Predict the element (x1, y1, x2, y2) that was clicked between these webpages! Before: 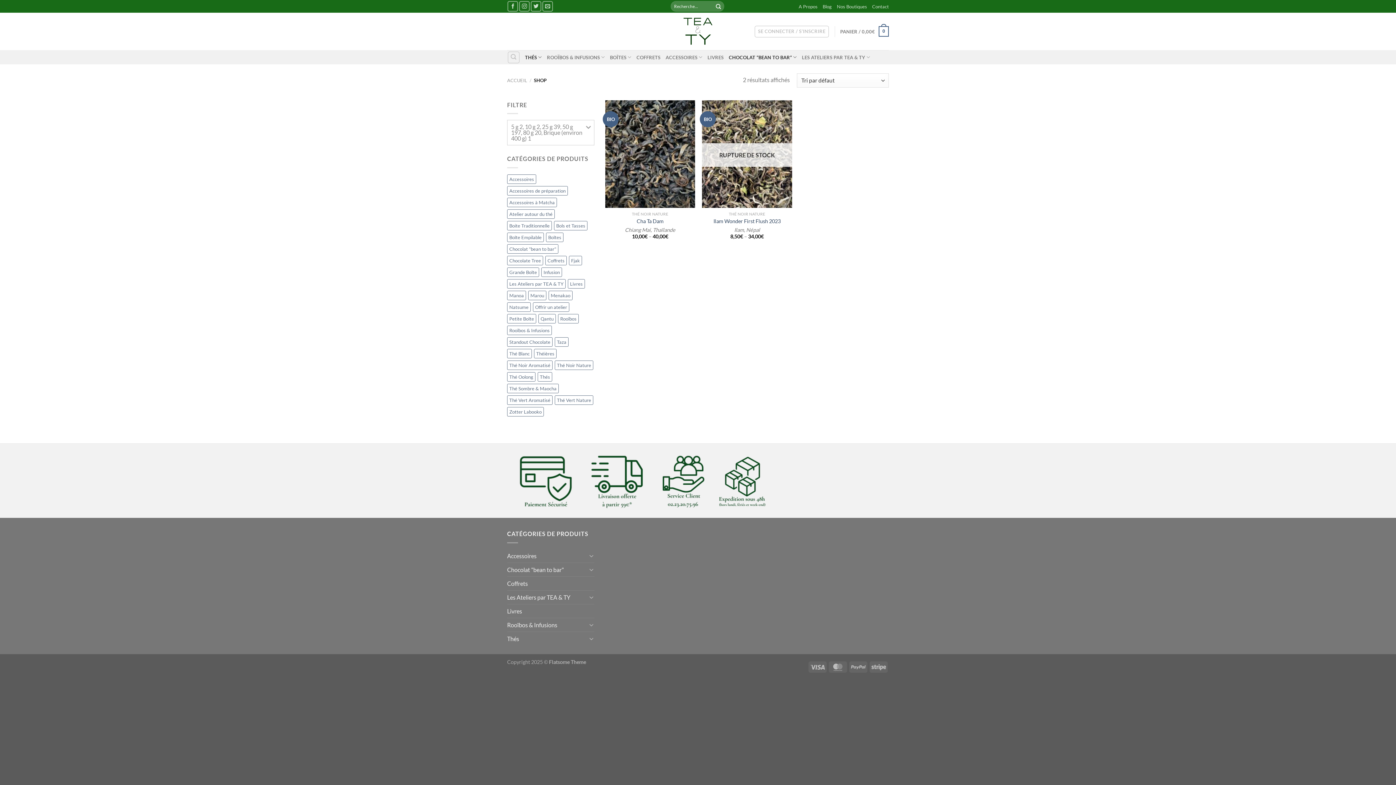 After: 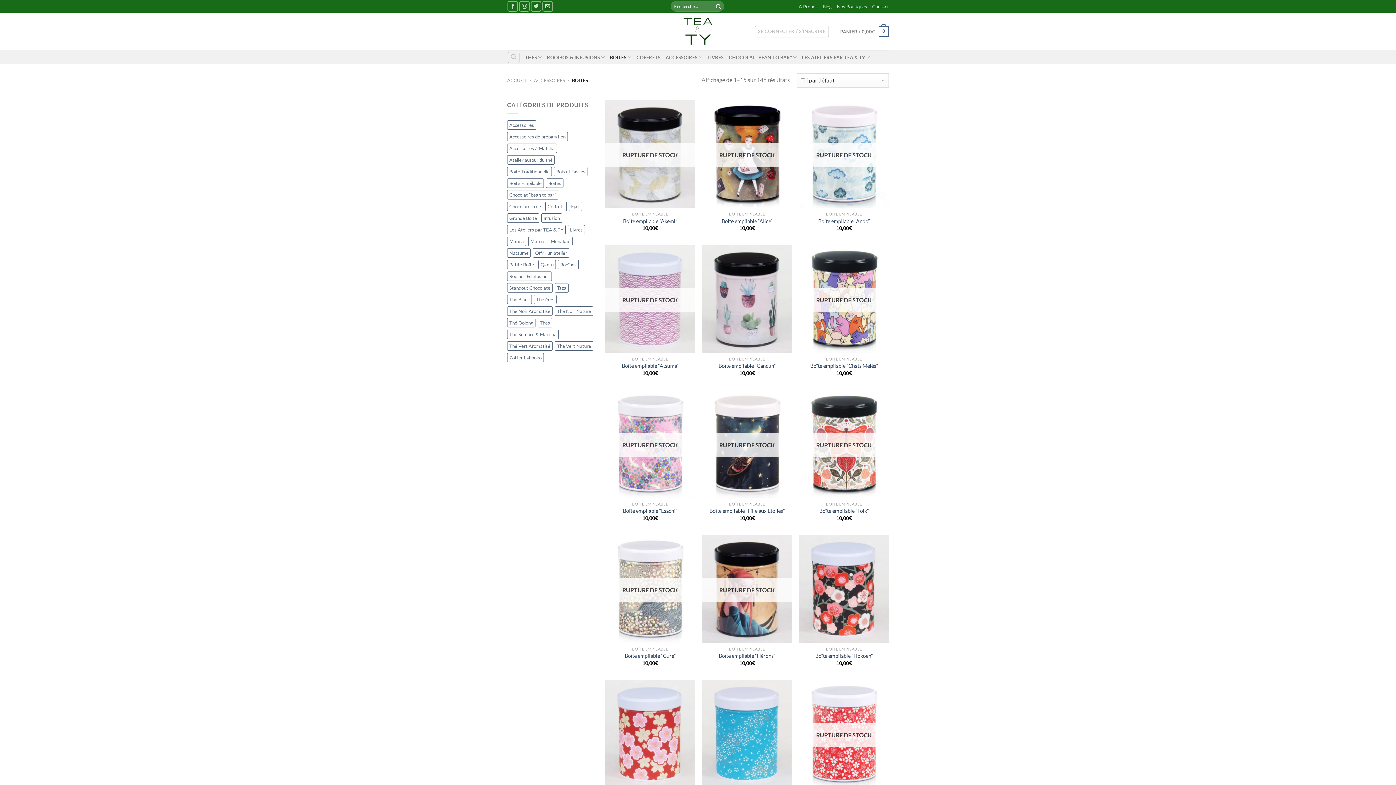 Action: label: BOÎTES bbox: (610, 50, 631, 64)